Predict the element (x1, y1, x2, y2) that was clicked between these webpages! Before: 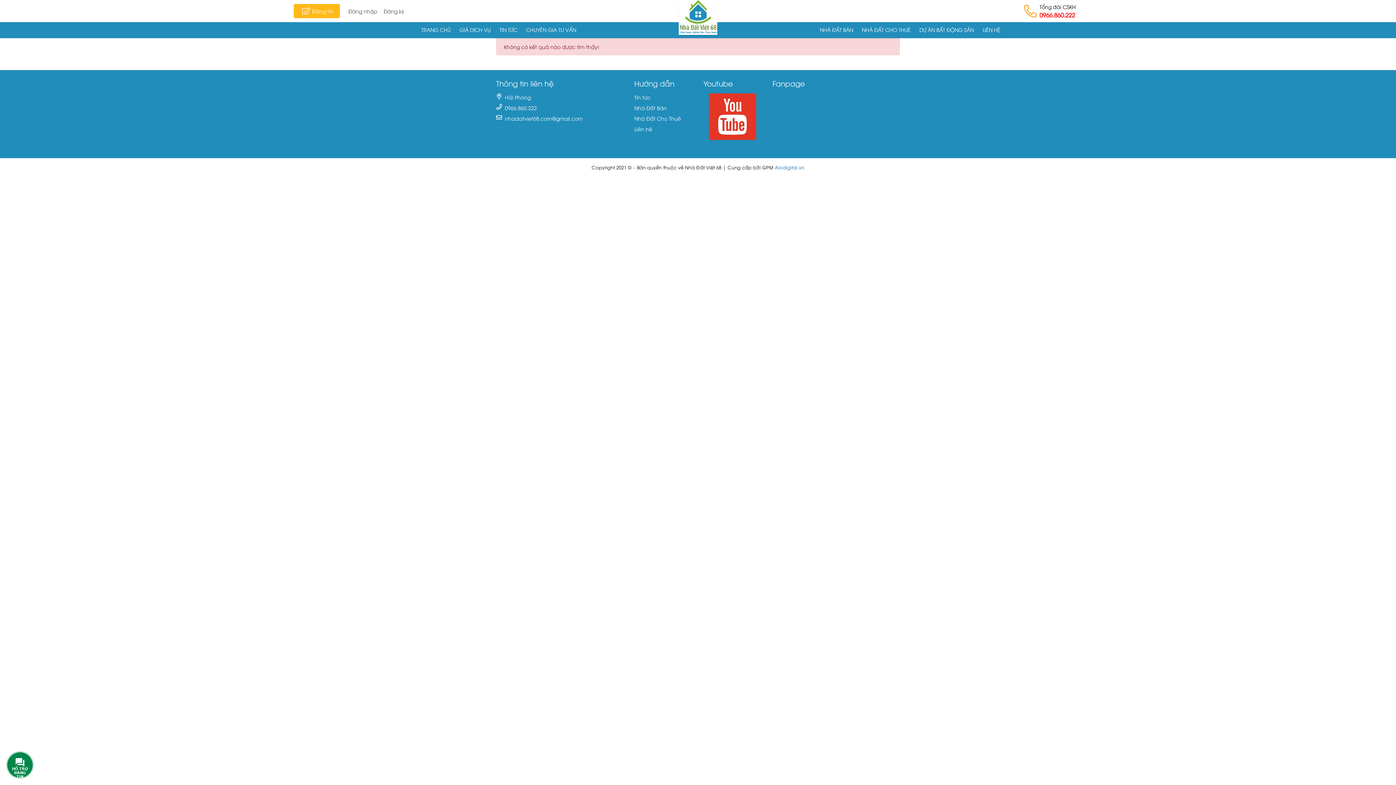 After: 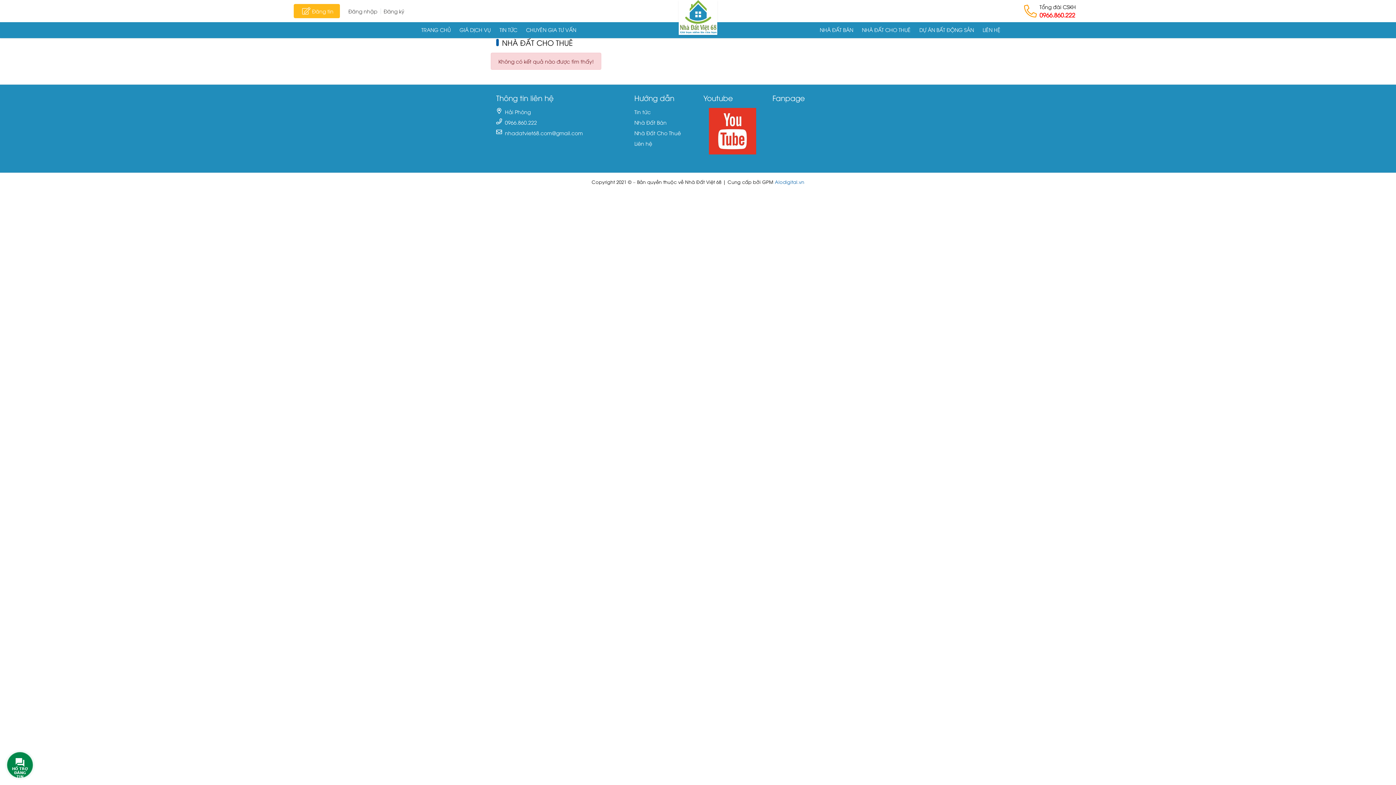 Action: bbox: (634, 114, 681, 121) label: Nhà Đất Cho Thuê